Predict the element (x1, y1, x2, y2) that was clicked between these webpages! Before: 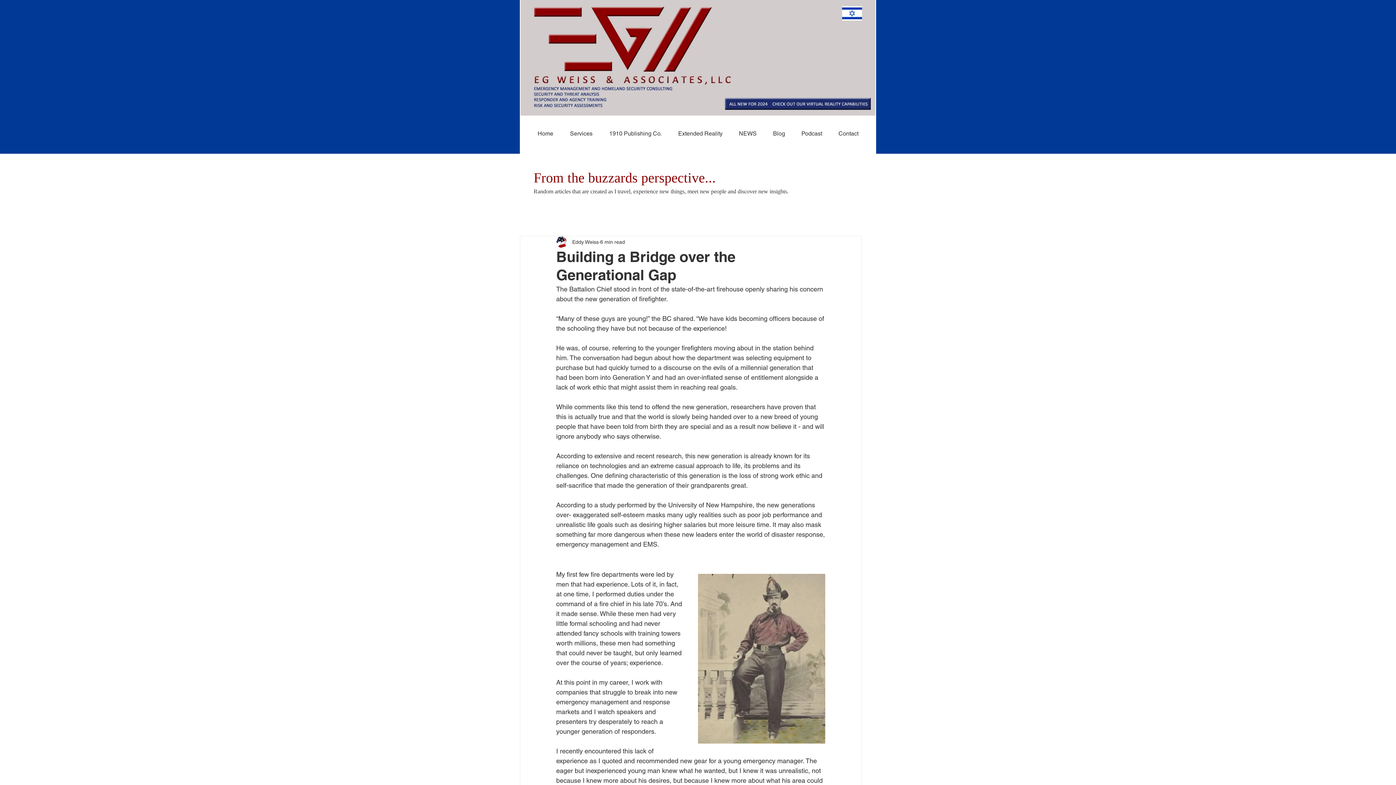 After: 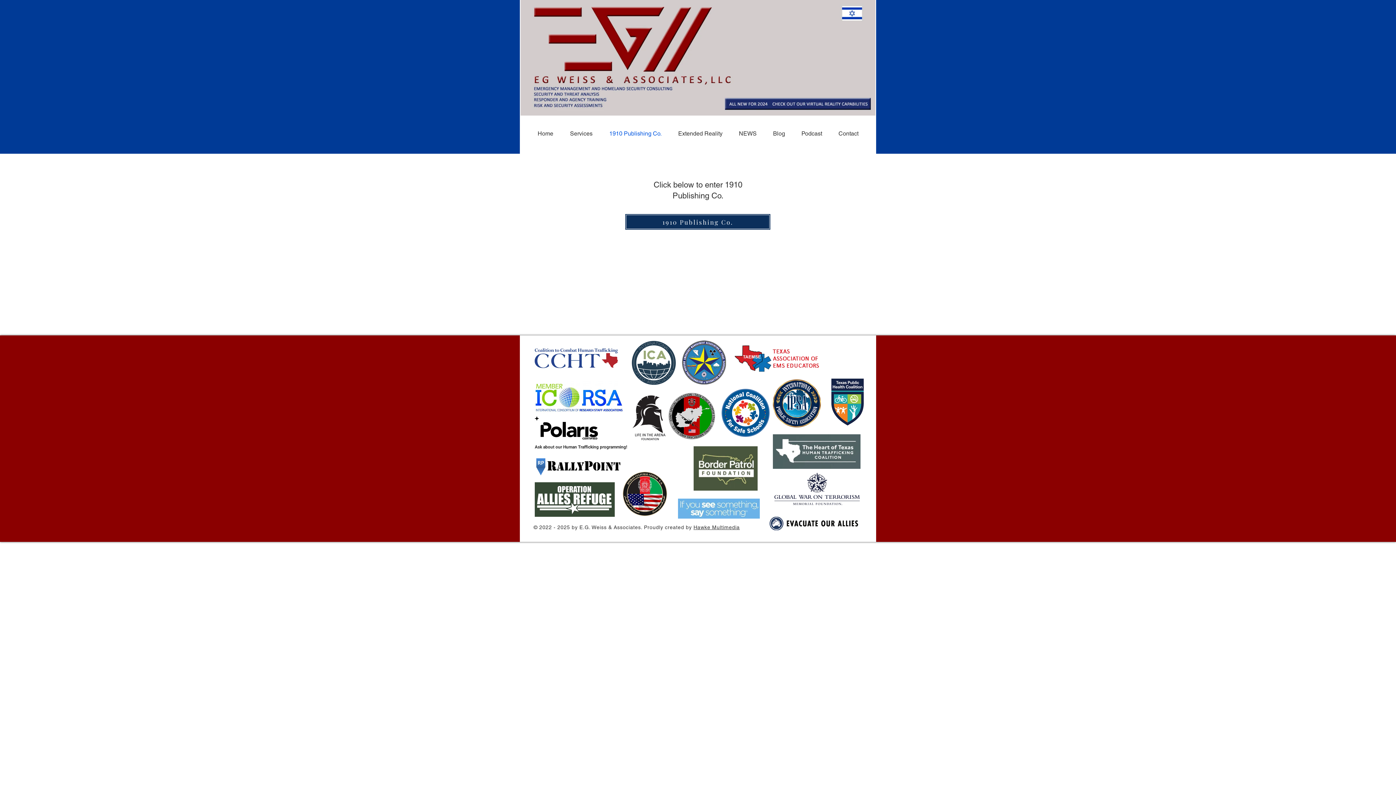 Action: bbox: (601, 124, 670, 142) label: 1910 Publishing Co.